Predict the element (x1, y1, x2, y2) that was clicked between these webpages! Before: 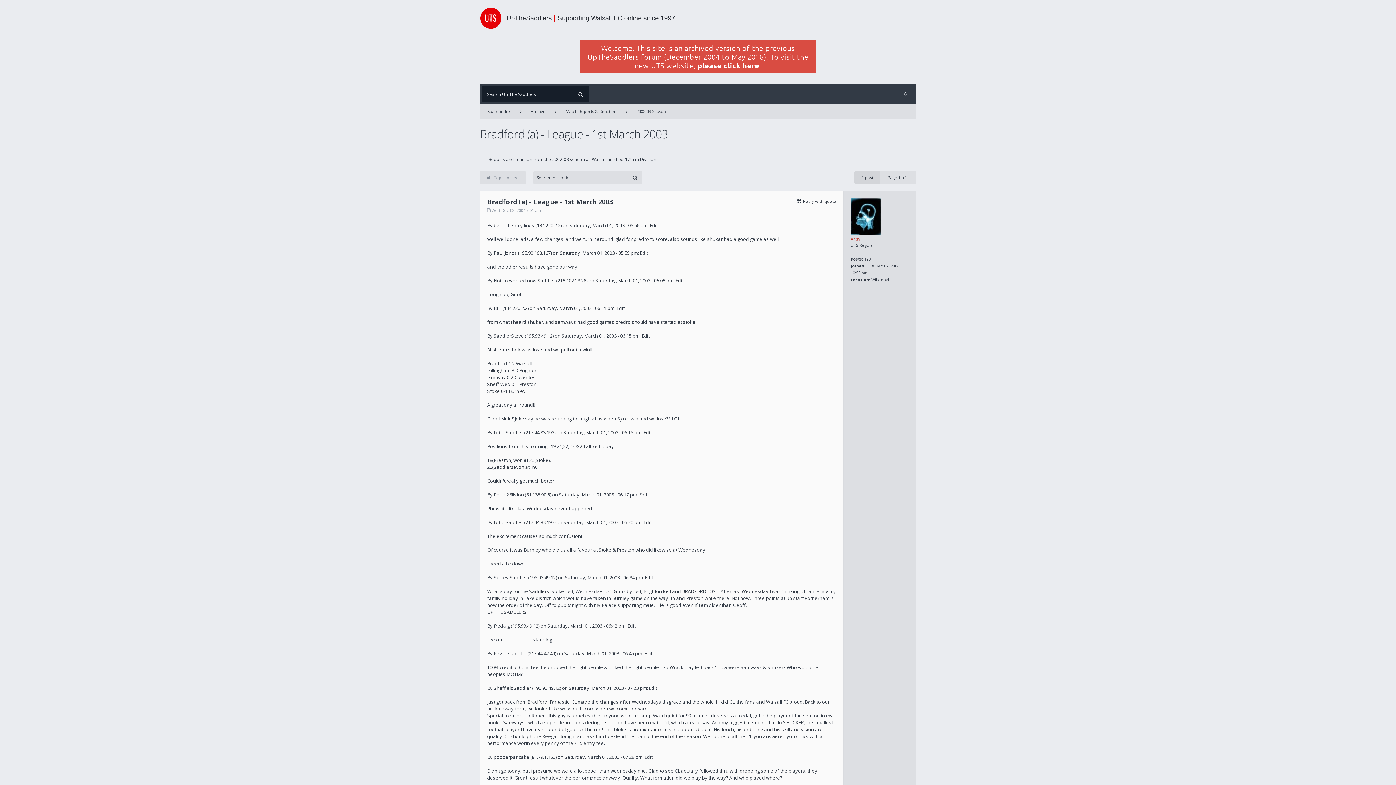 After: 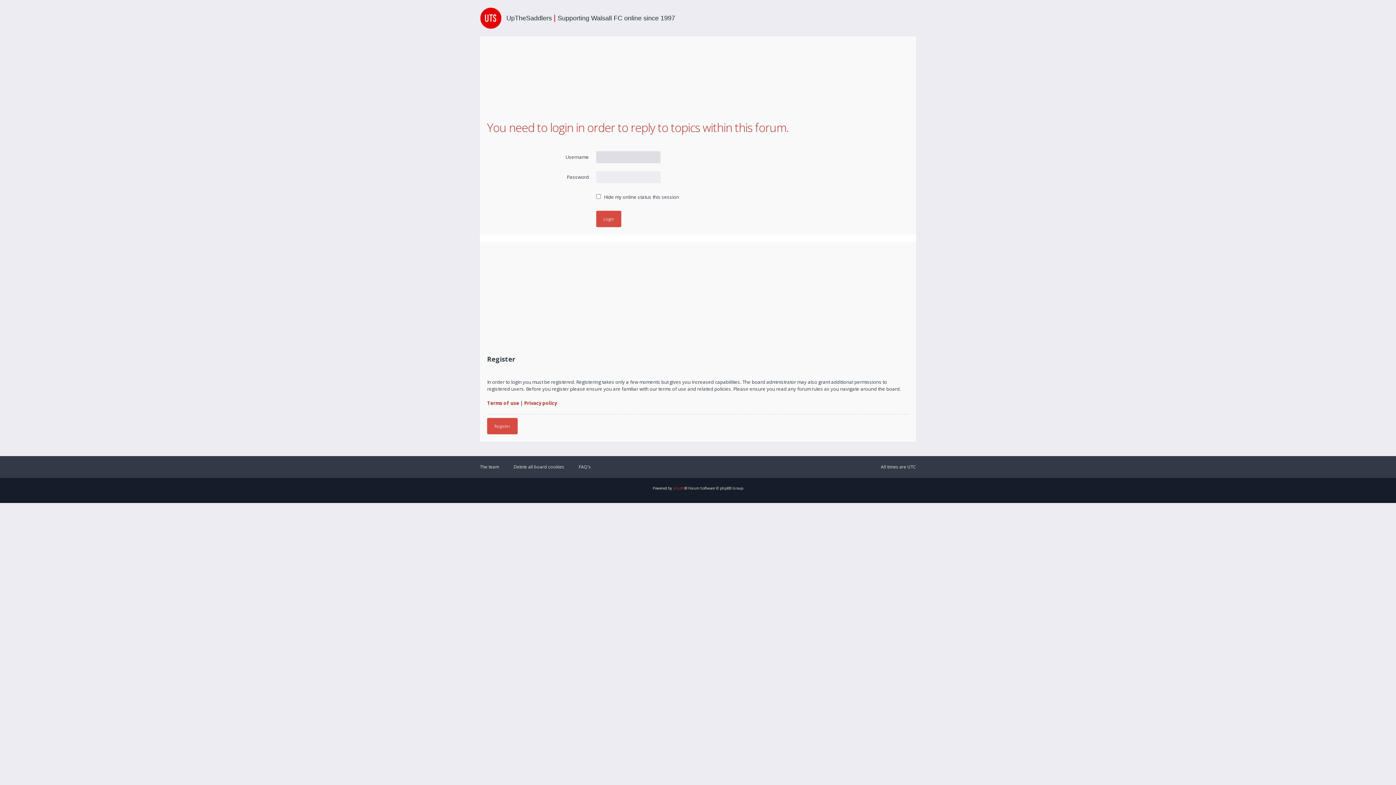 Action: label: Topic locked bbox: (480, 171, 526, 184)